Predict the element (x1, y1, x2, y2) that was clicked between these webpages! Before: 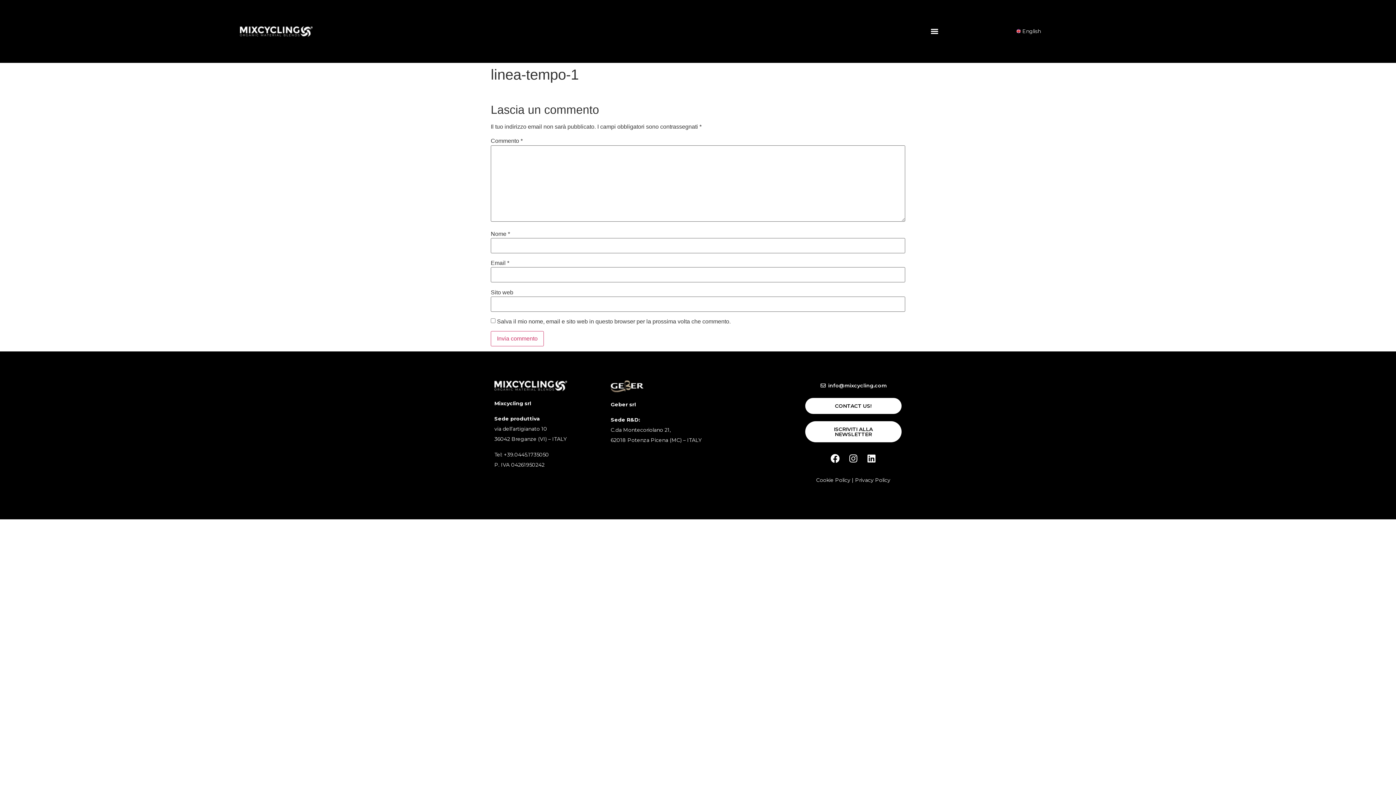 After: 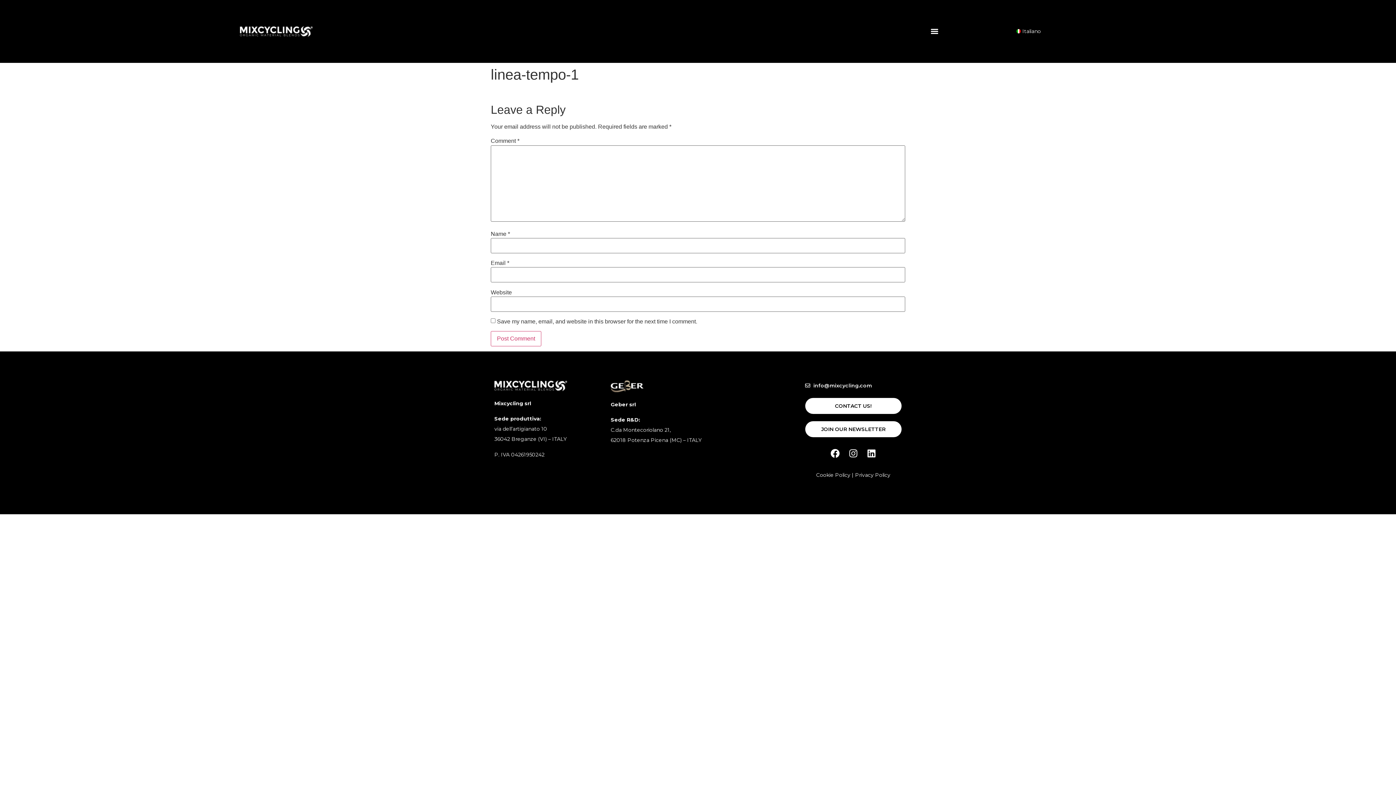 Action: label: English bbox: (1009, 21, 1048, 41)